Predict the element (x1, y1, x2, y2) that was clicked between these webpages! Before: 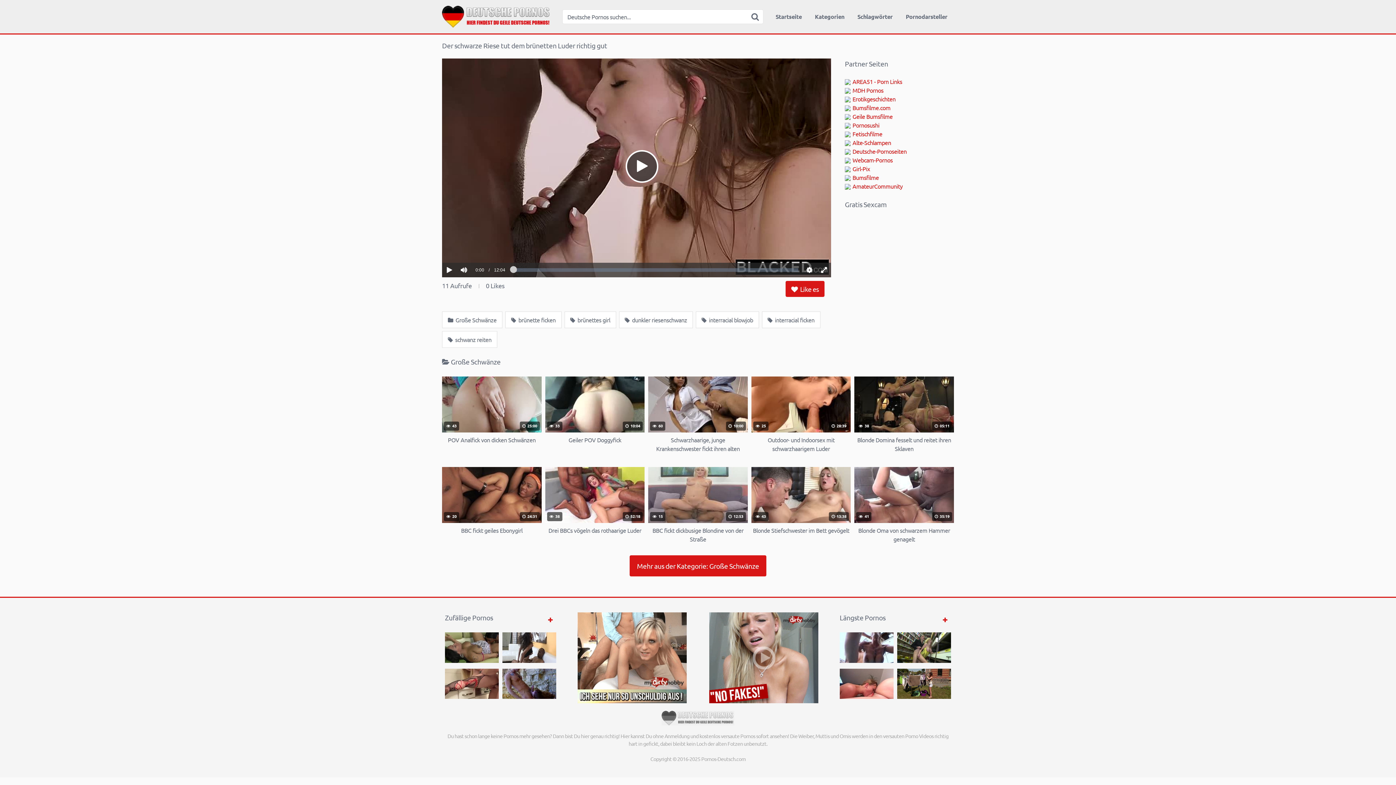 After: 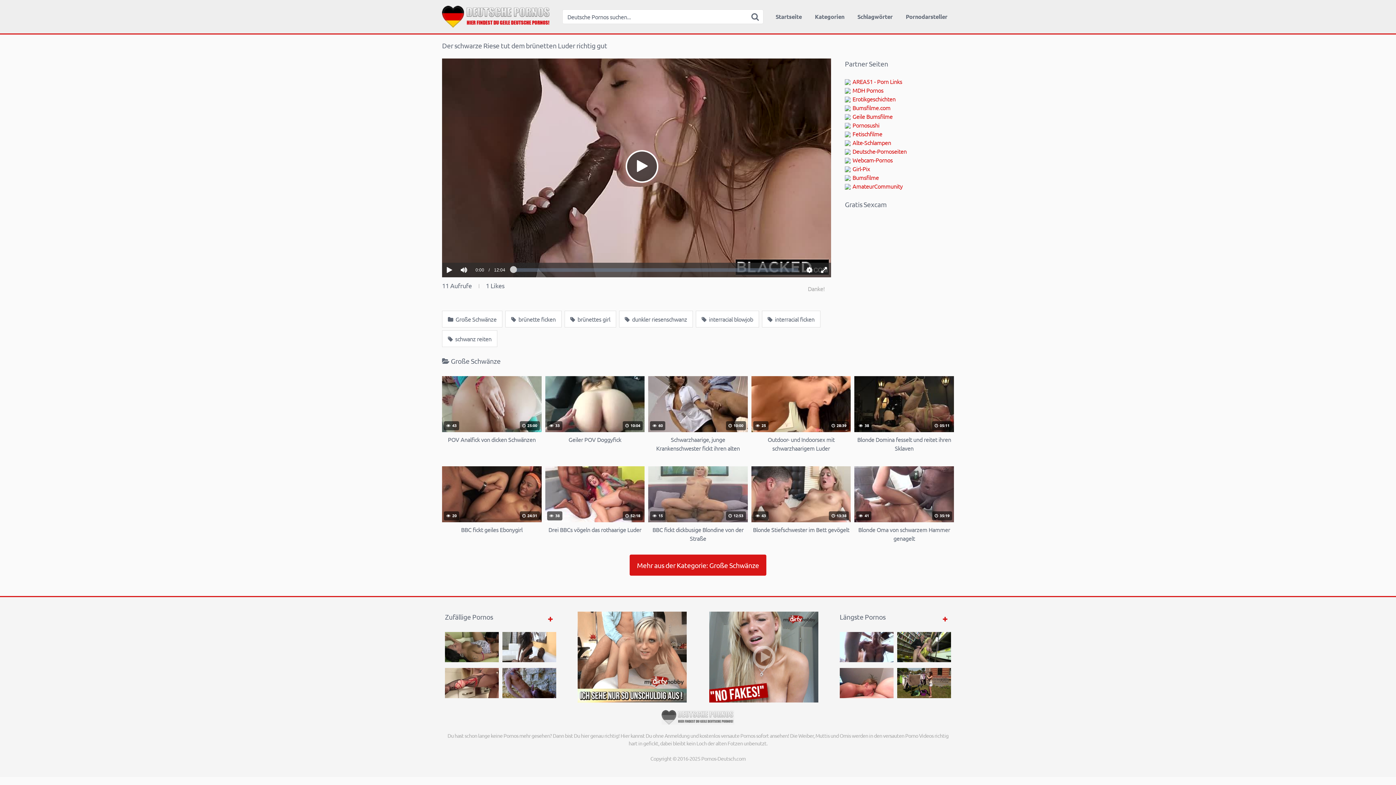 Action: bbox: (785, 281, 824, 297) label:  Like es